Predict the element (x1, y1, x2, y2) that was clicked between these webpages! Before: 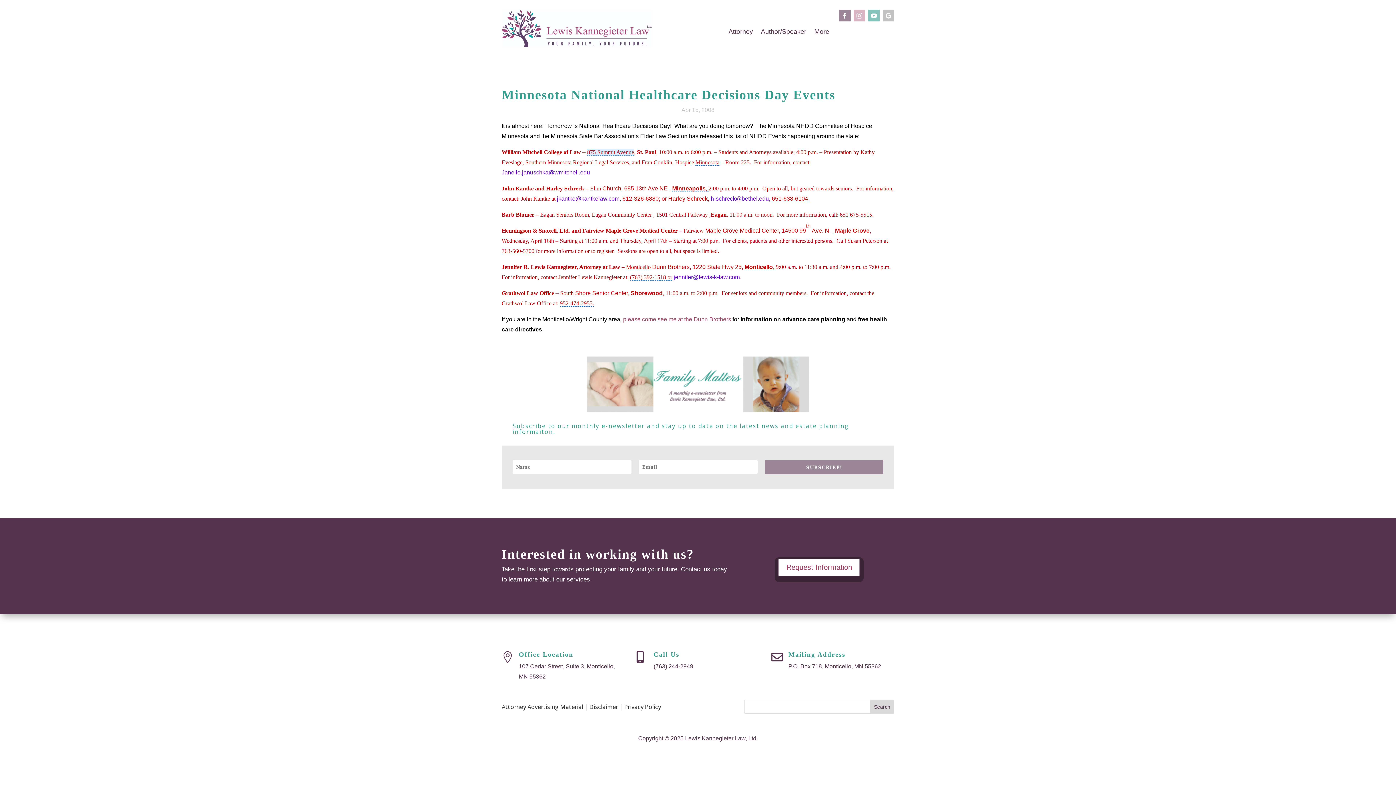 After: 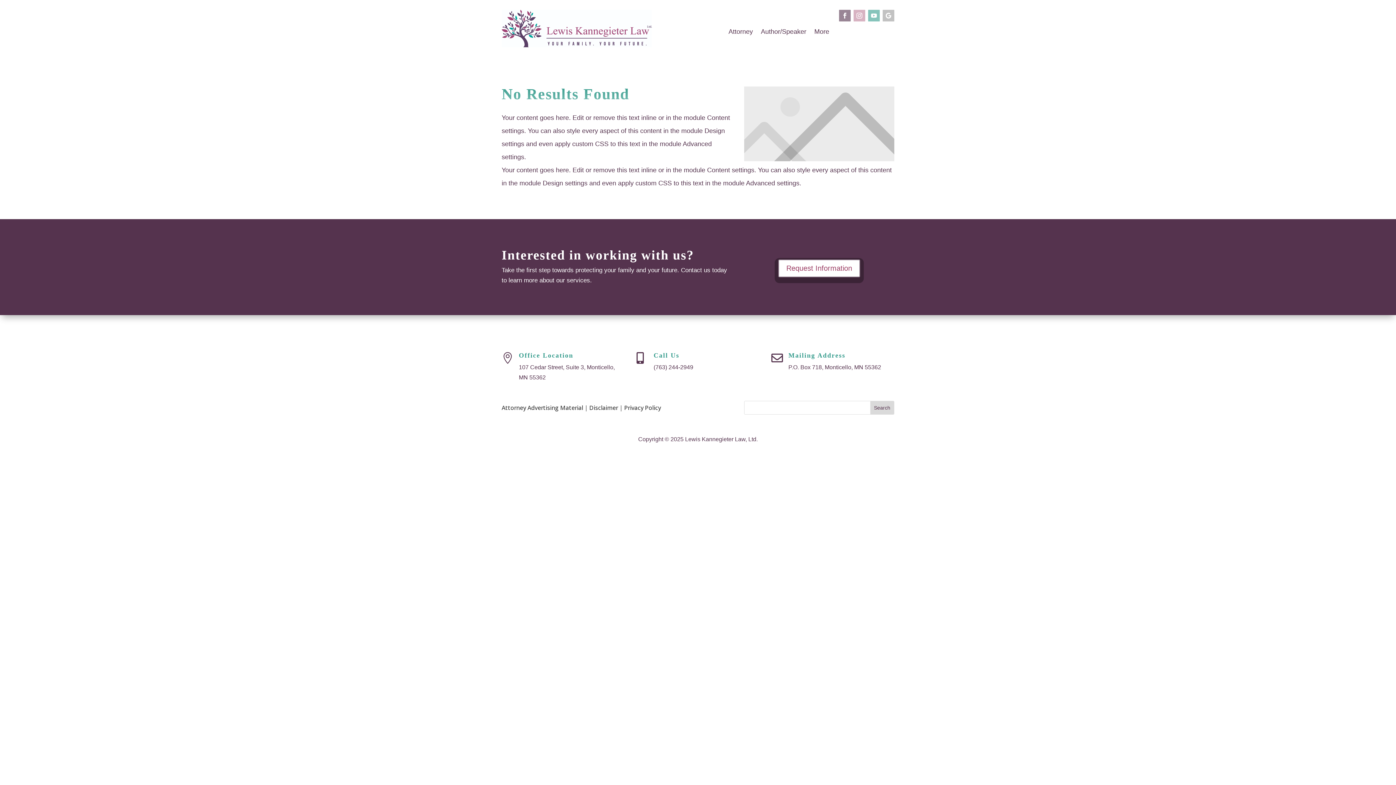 Action: label: More bbox: (814, 30, 829, 36)